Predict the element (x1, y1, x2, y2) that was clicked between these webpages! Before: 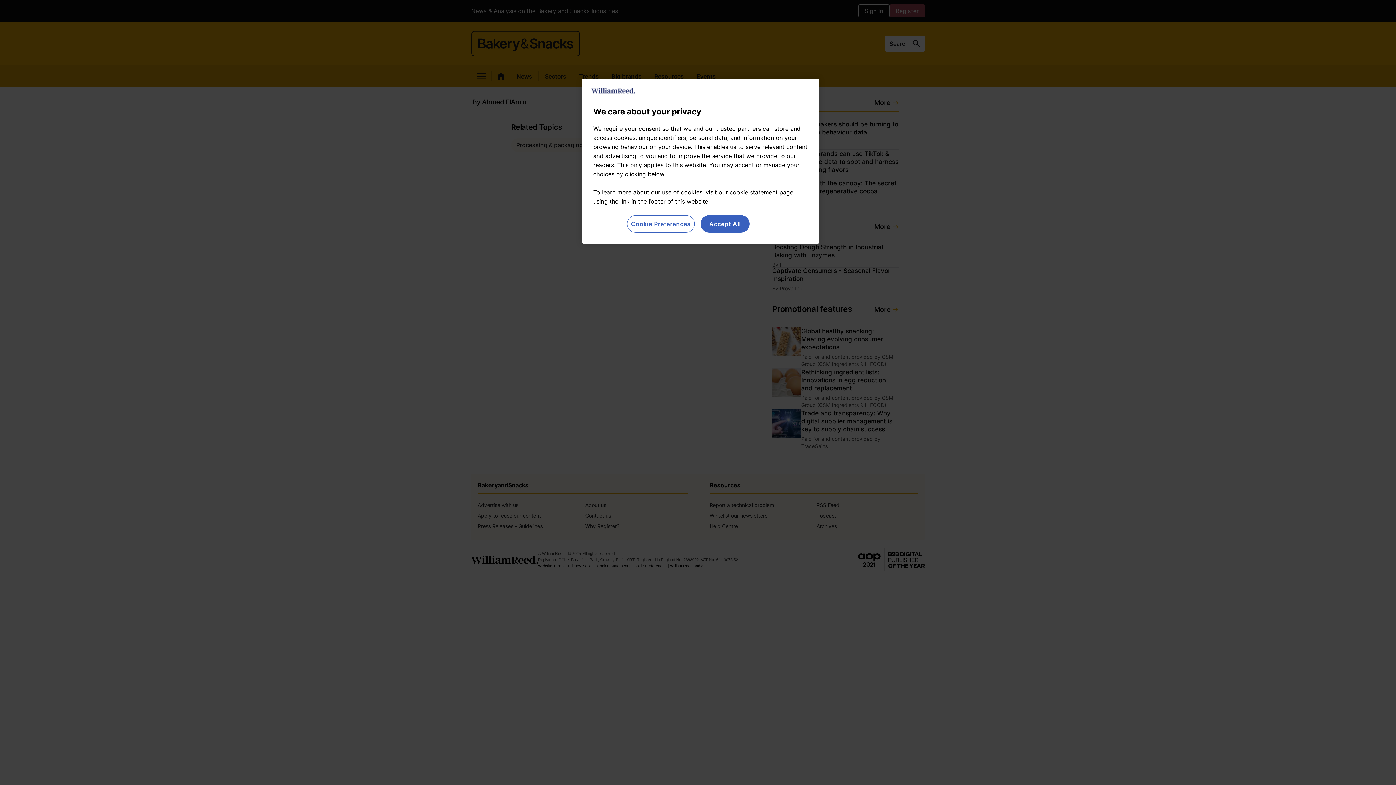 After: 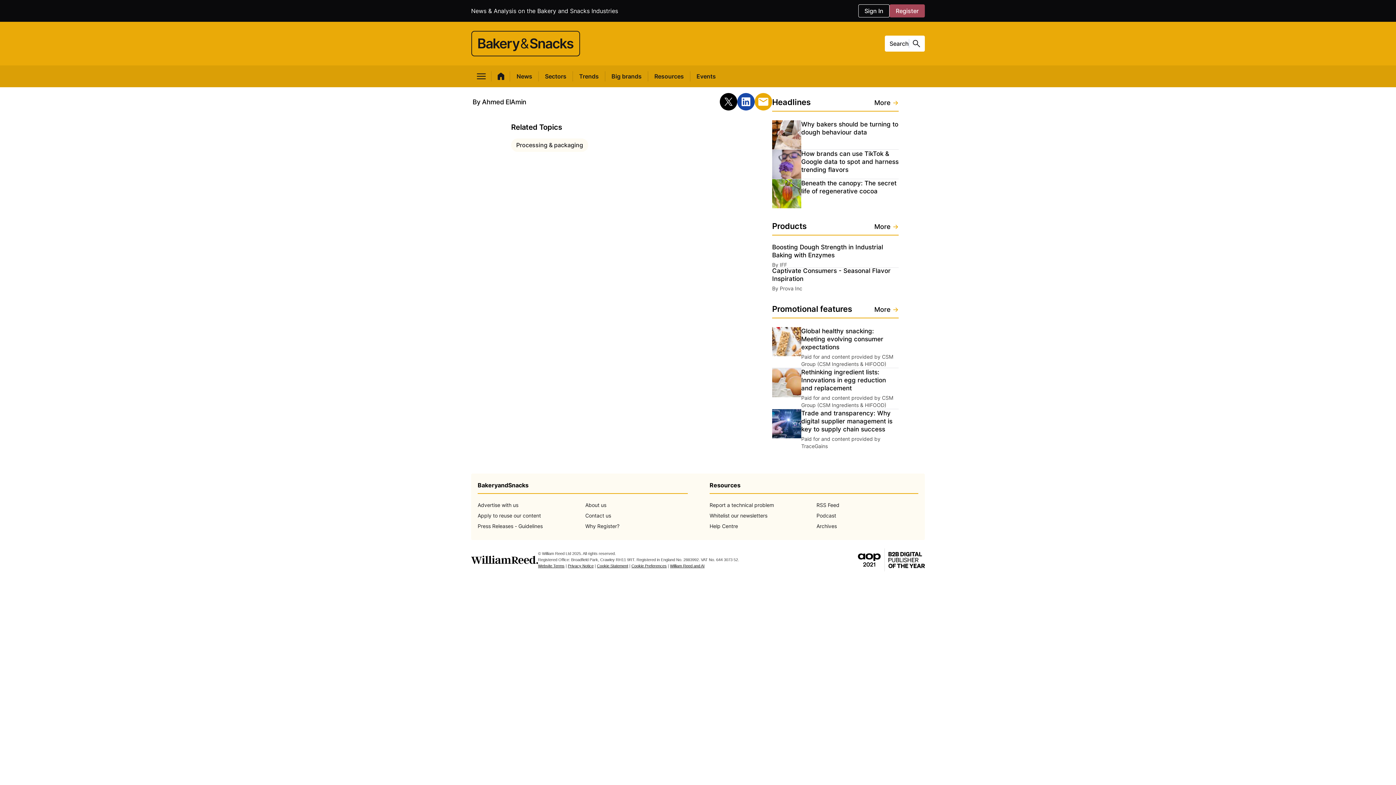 Action: label: Accept All bbox: (700, 215, 749, 232)